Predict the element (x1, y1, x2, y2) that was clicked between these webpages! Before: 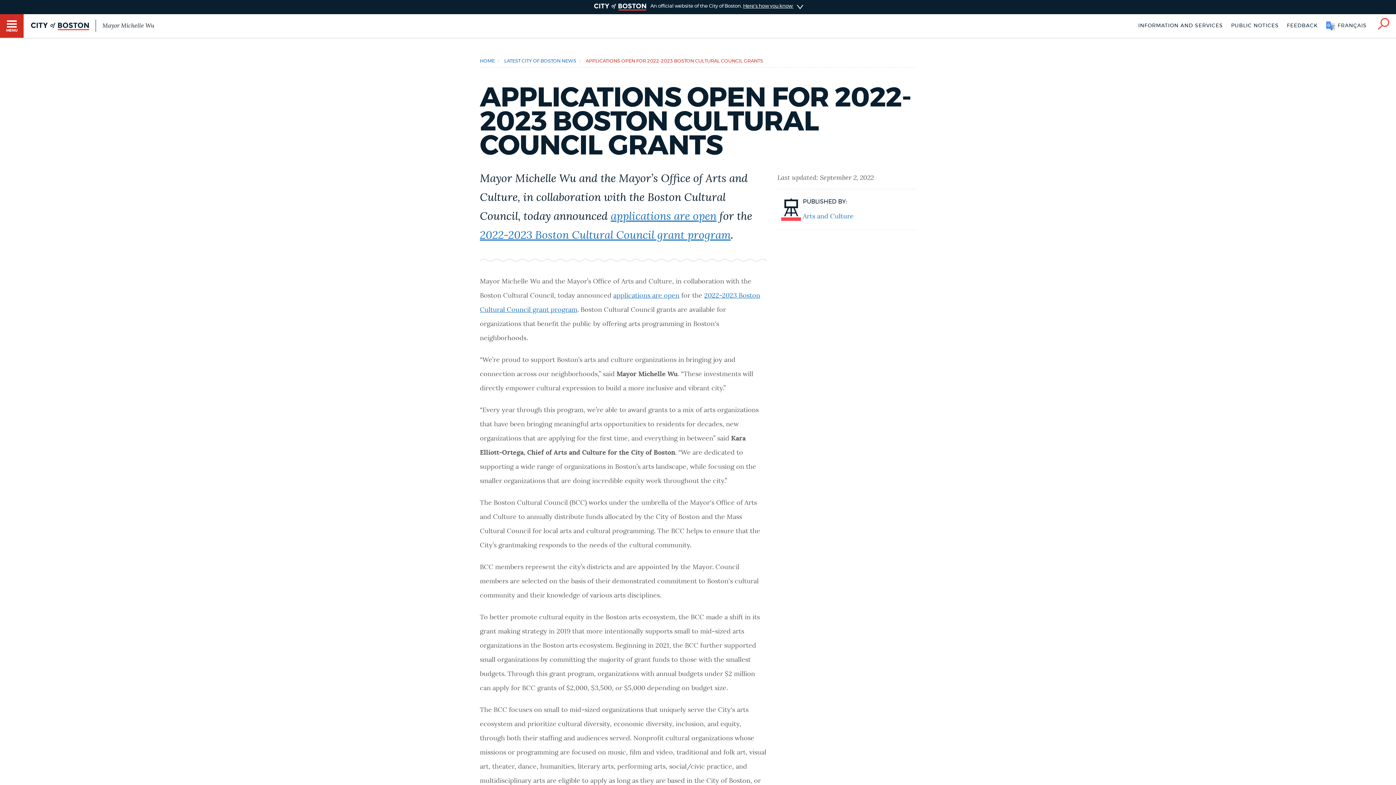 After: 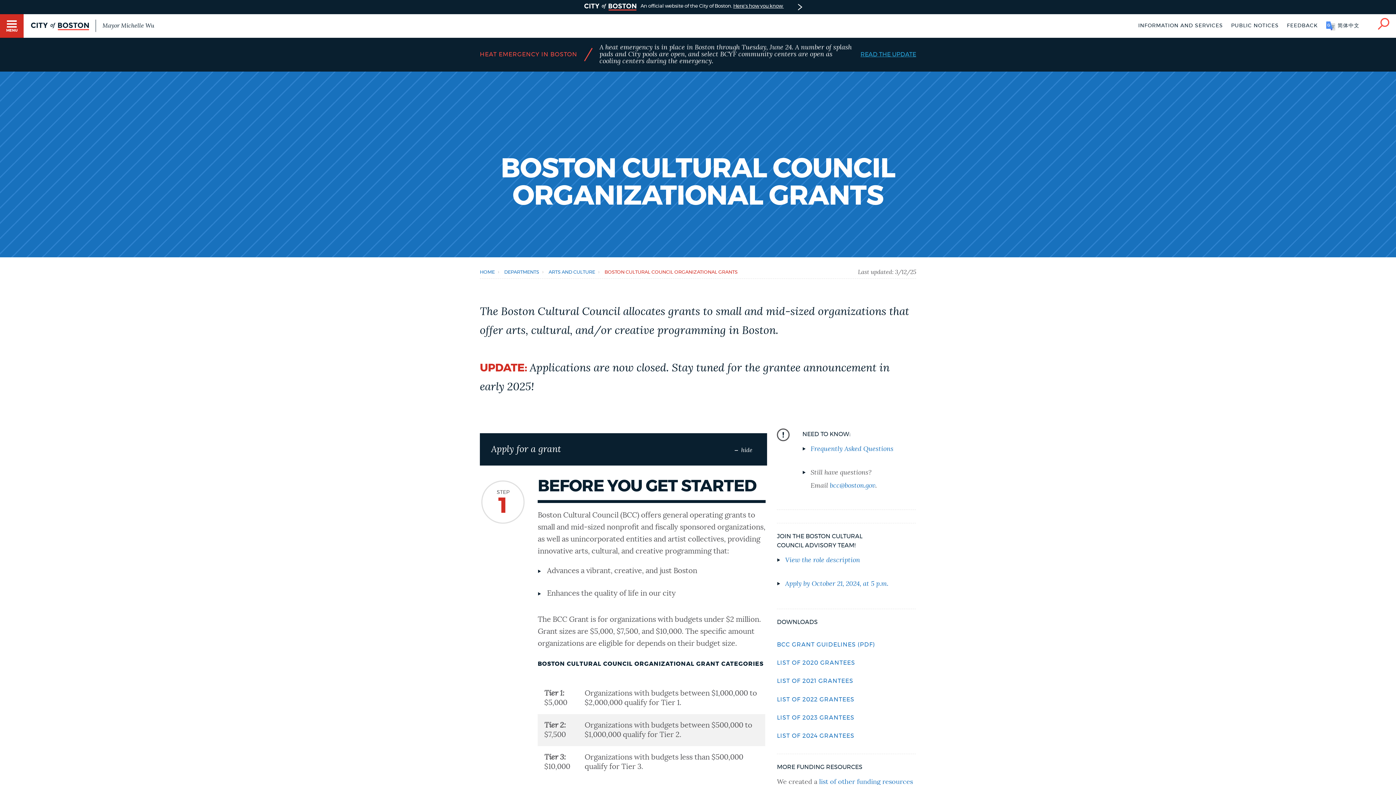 Action: bbox: (480, 230, 730, 240) label: 2022-2023 Boston Cultural Council grant program